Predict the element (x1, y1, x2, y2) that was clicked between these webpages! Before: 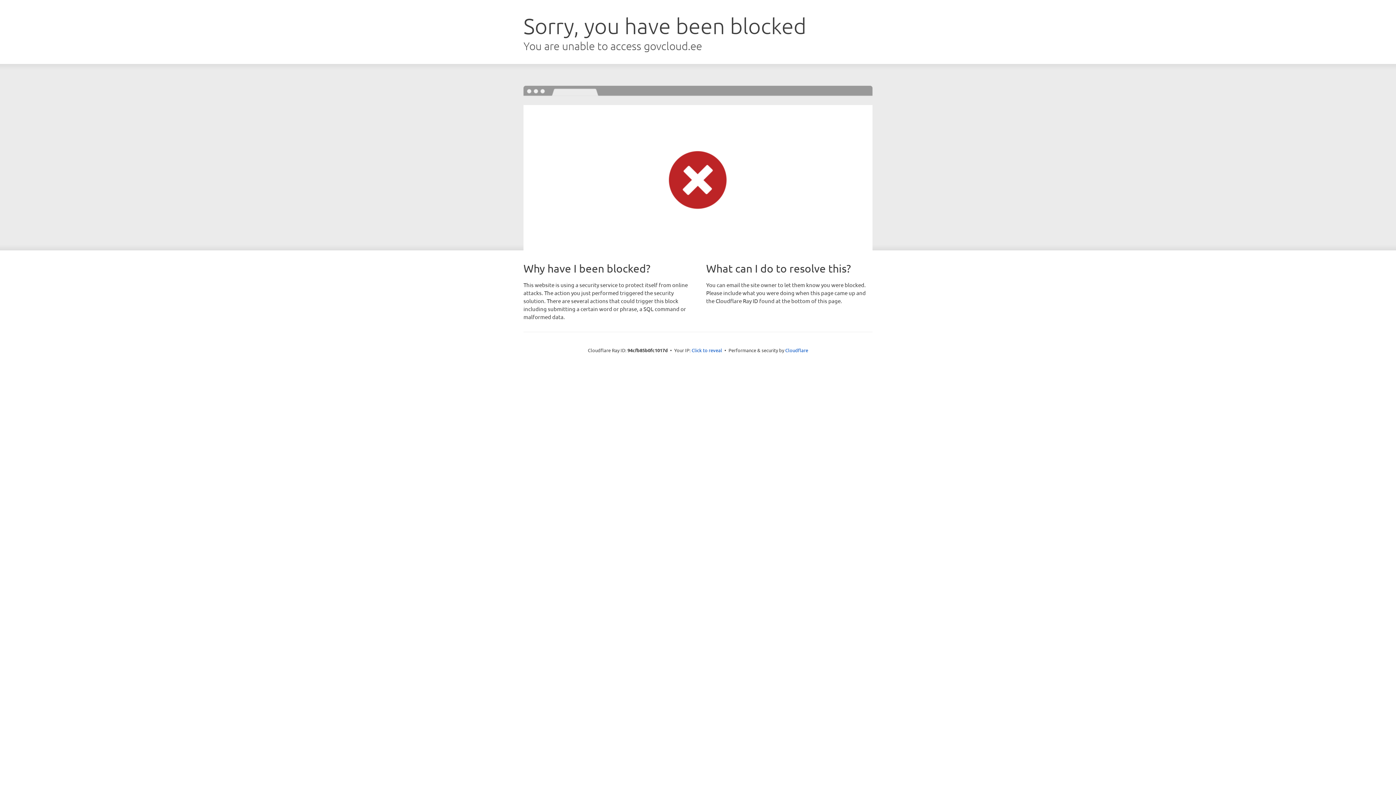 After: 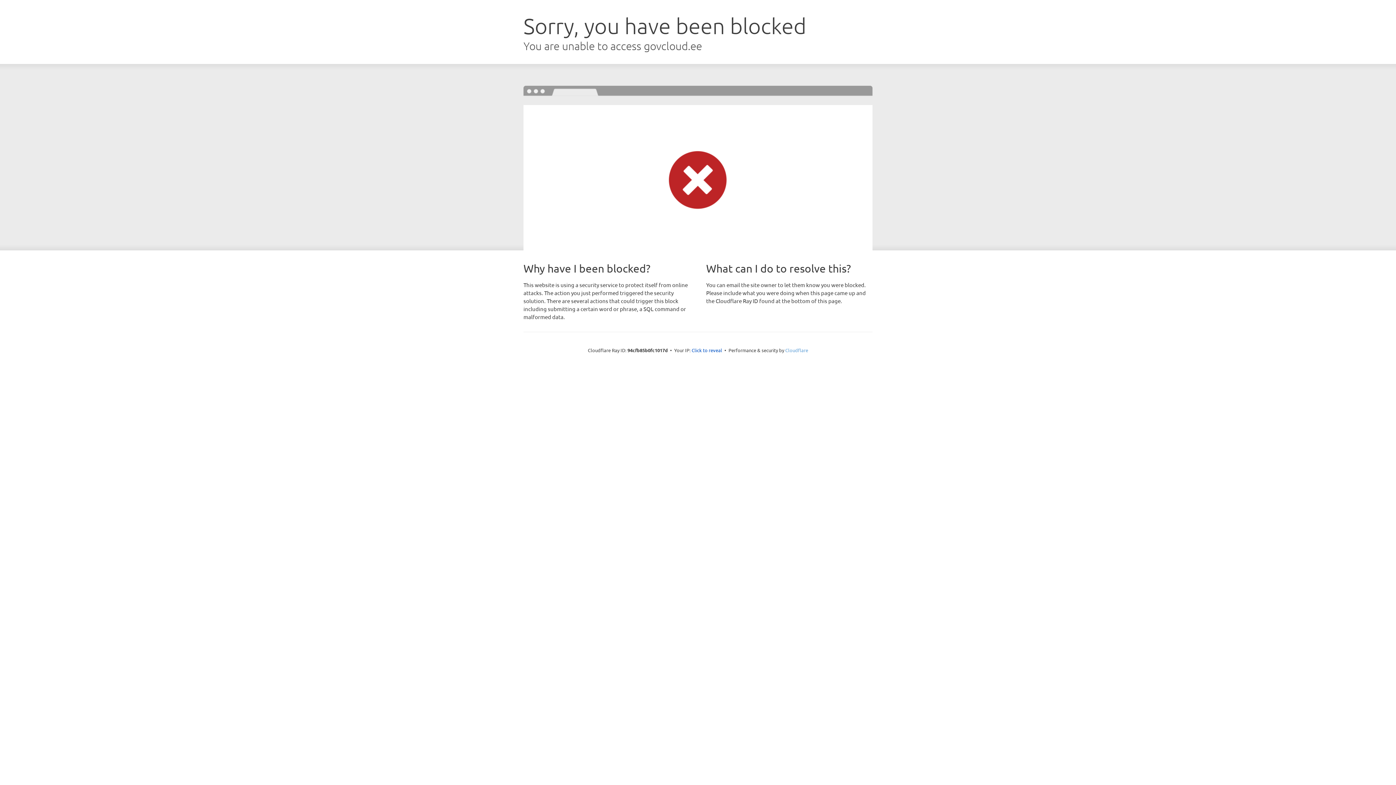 Action: label: Cloudflare bbox: (785, 347, 808, 353)